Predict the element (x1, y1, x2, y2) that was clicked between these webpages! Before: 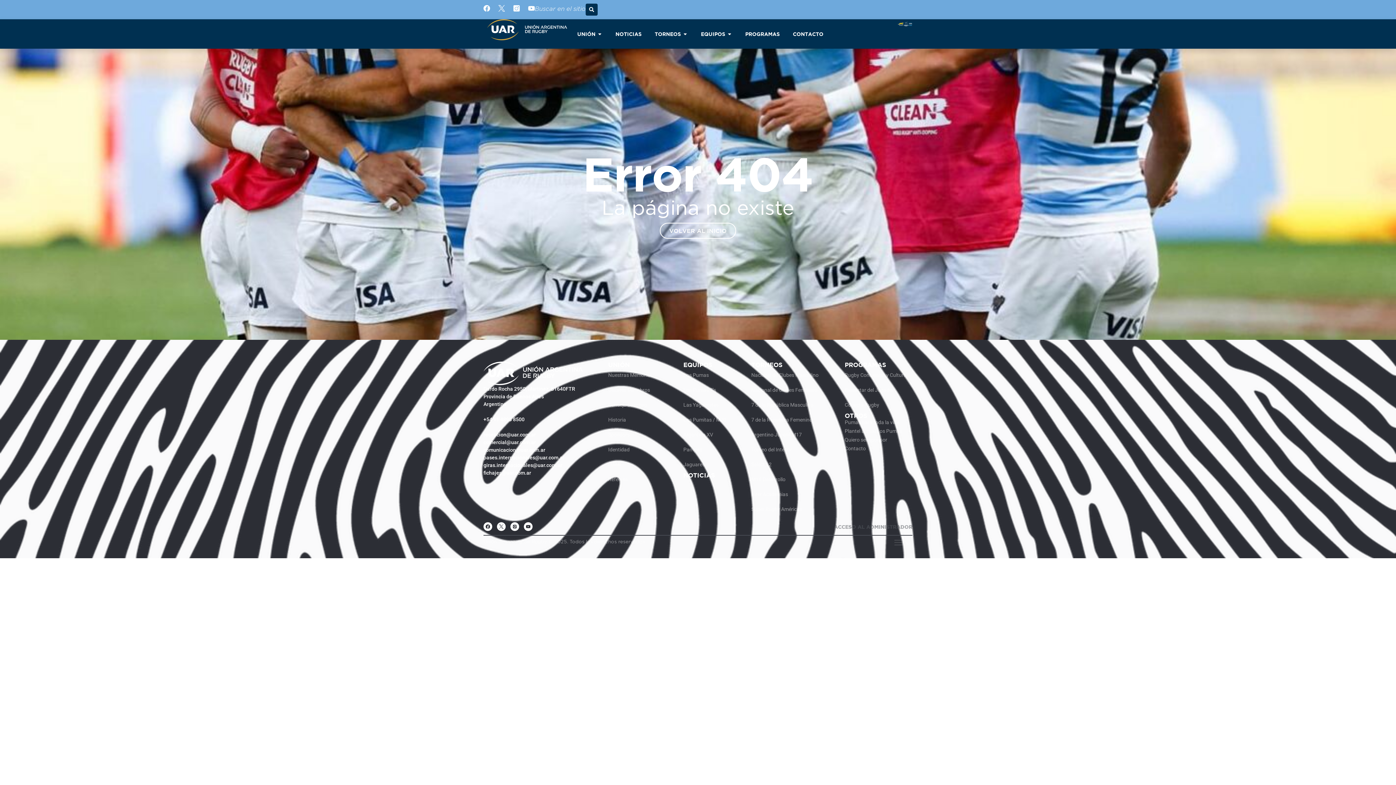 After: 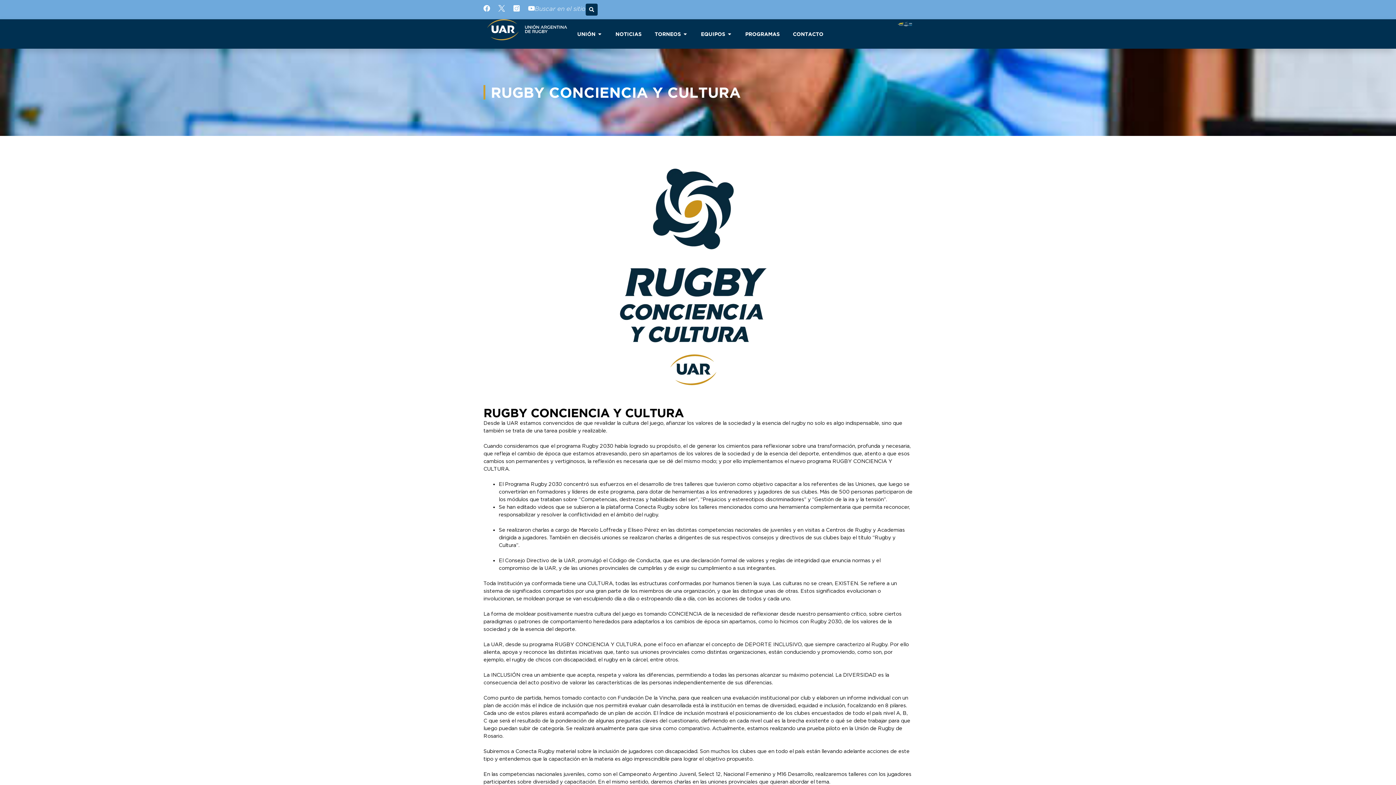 Action: bbox: (844, 371, 906, 379) label: Rugby Conciencia y Cultura